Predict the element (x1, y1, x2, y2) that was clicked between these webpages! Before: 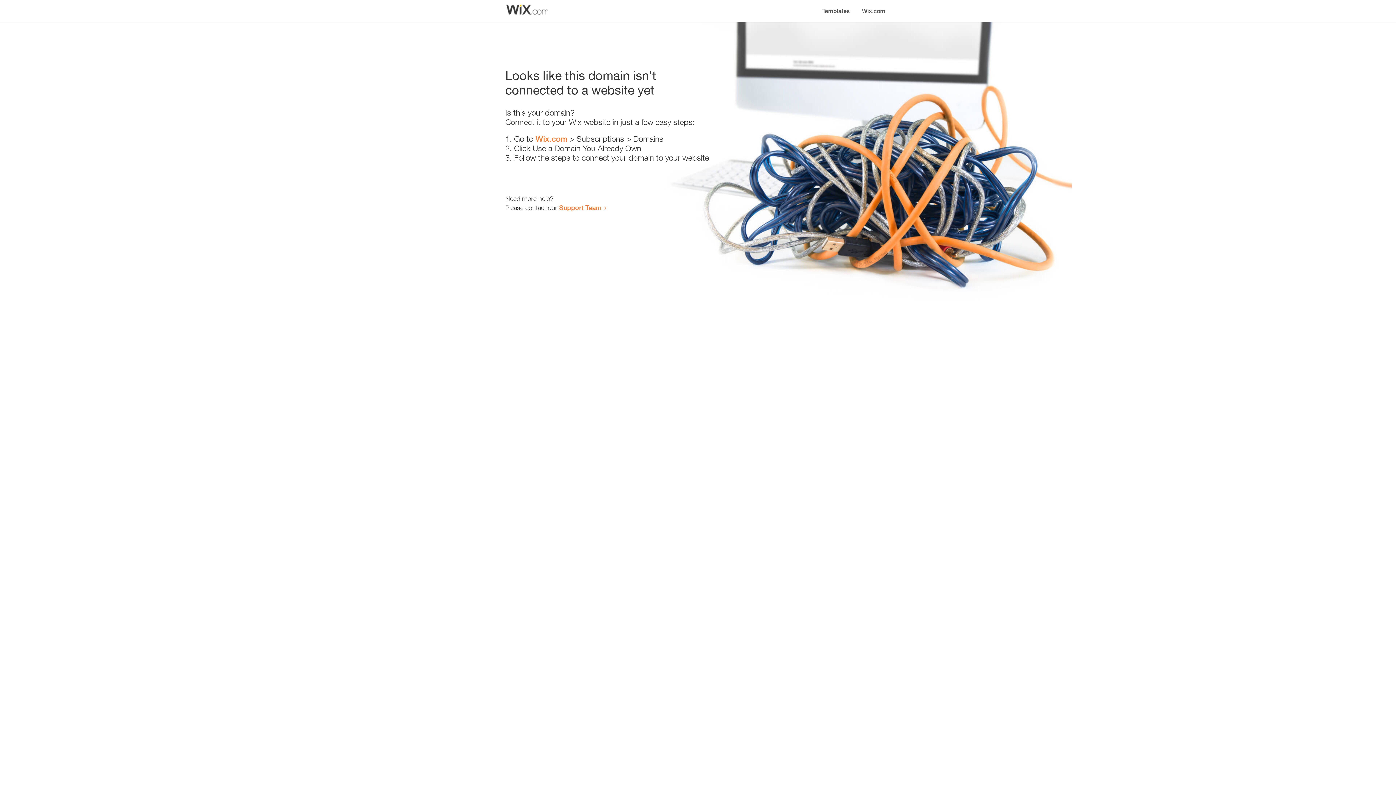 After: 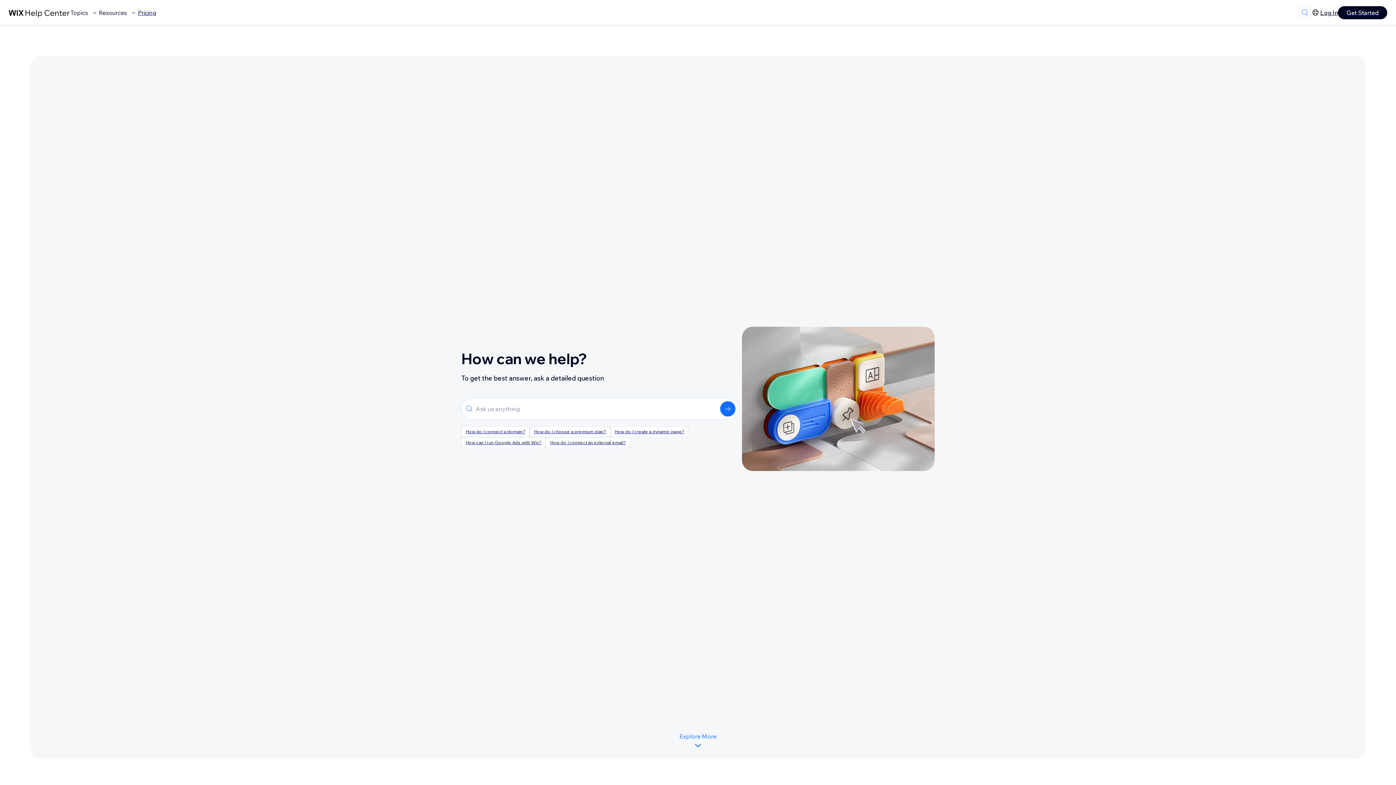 Action: bbox: (559, 203, 601, 211) label: Support Team